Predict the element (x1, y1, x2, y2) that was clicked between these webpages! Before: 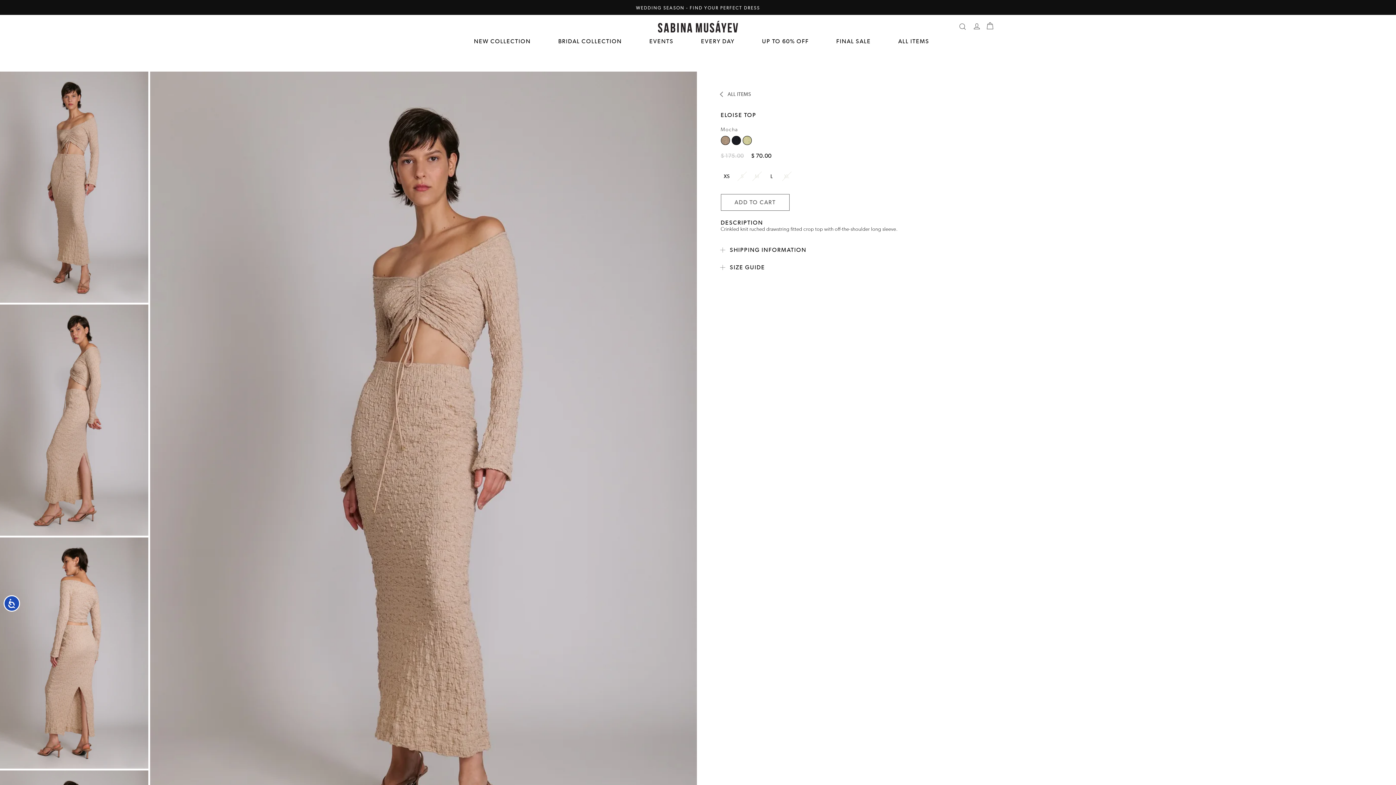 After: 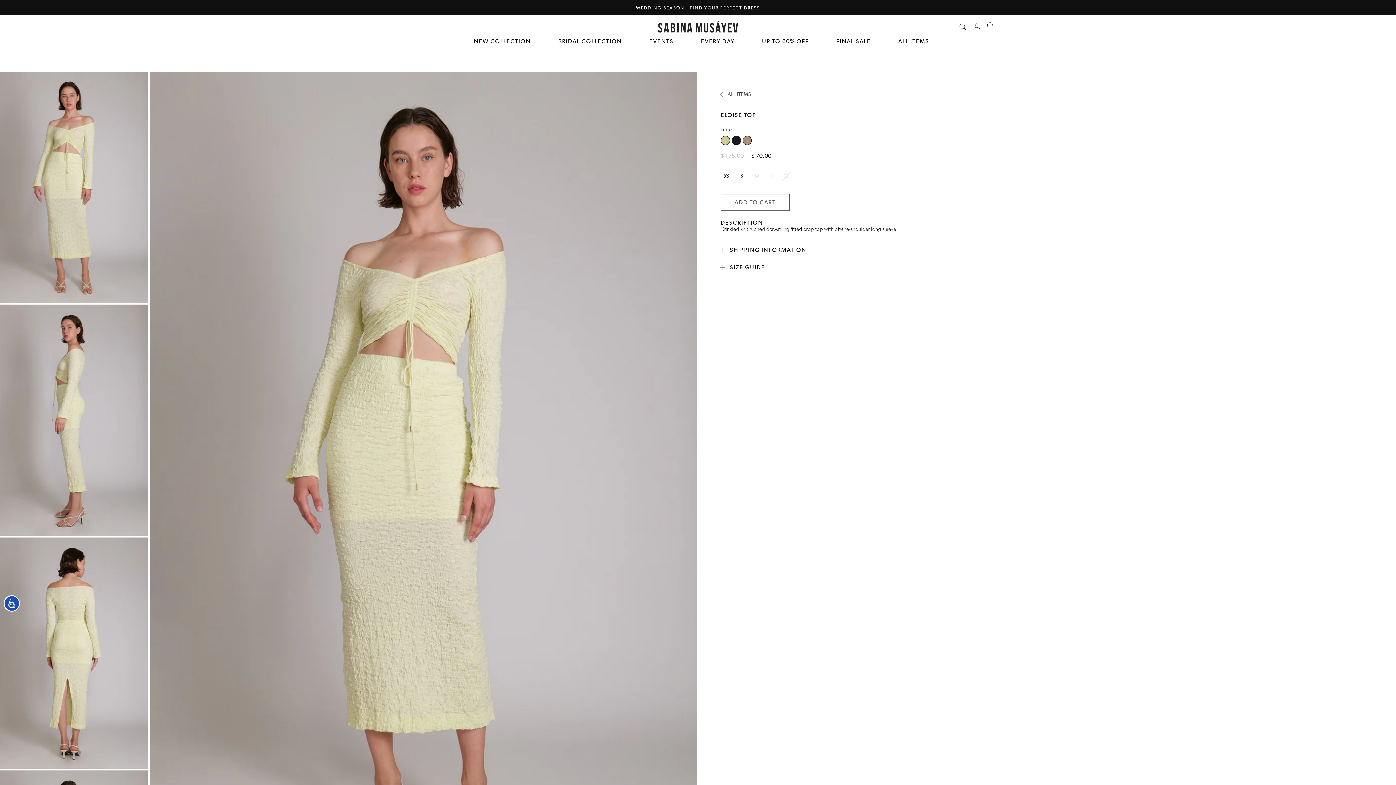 Action: bbox: (743, 139, 752, 146) label: MOCHA